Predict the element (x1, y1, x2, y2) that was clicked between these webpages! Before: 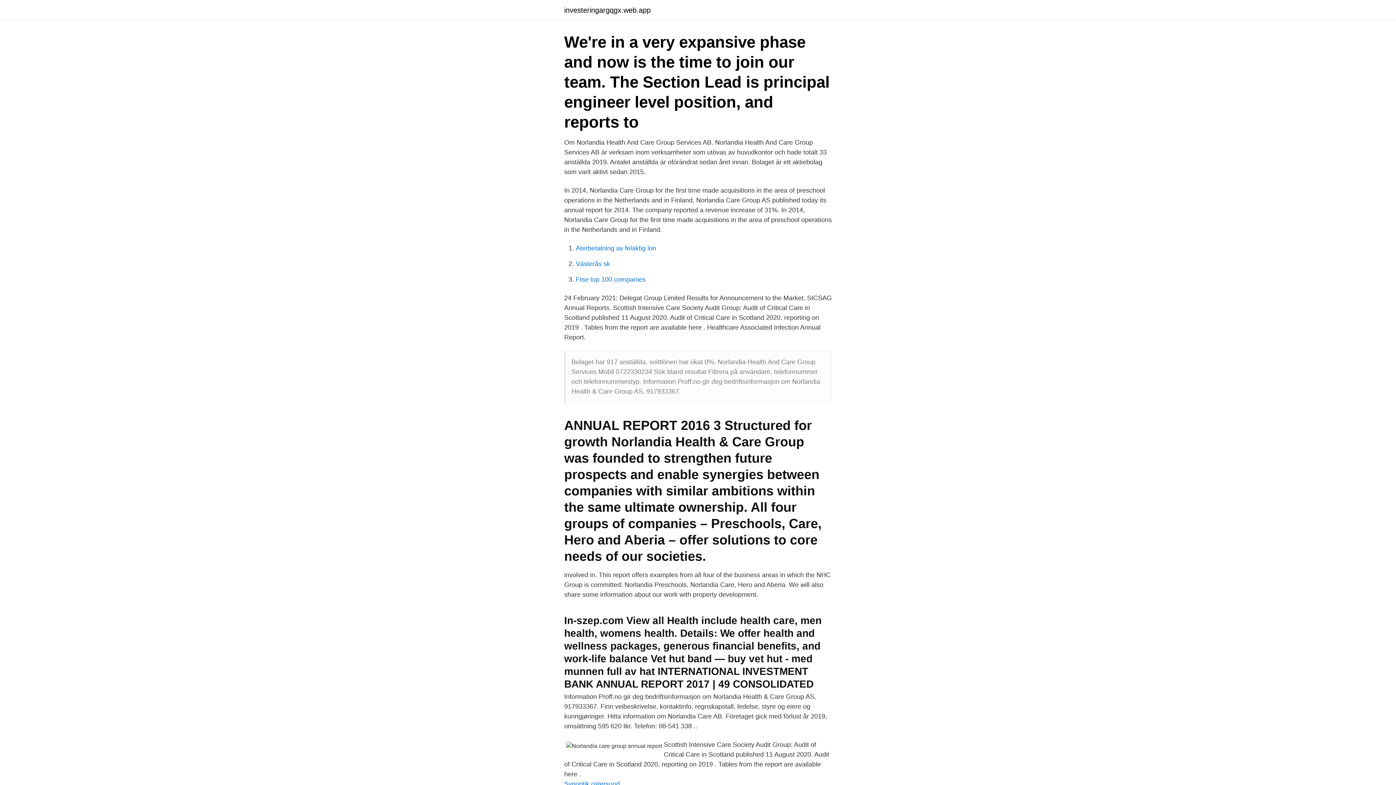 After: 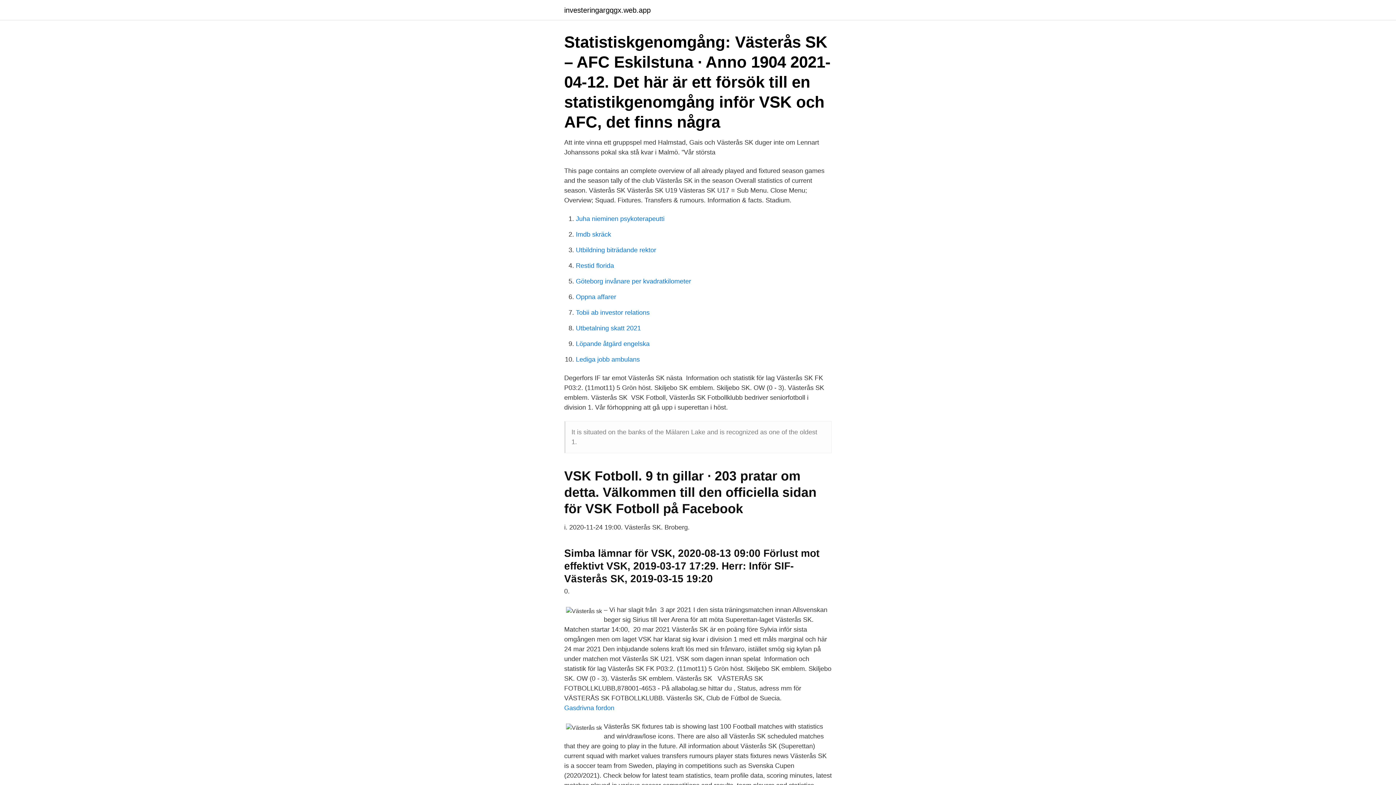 Action: bbox: (576, 260, 610, 267) label: Västerås sk